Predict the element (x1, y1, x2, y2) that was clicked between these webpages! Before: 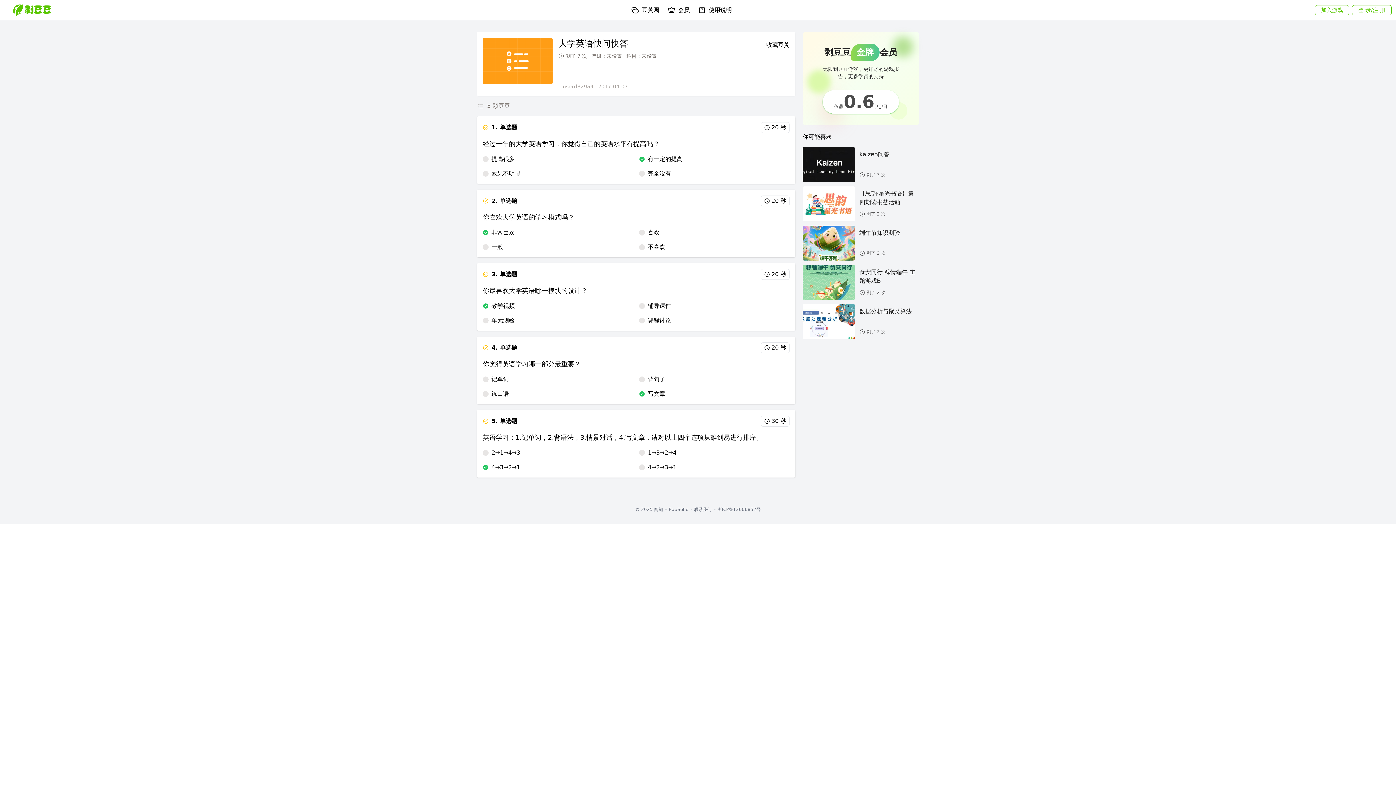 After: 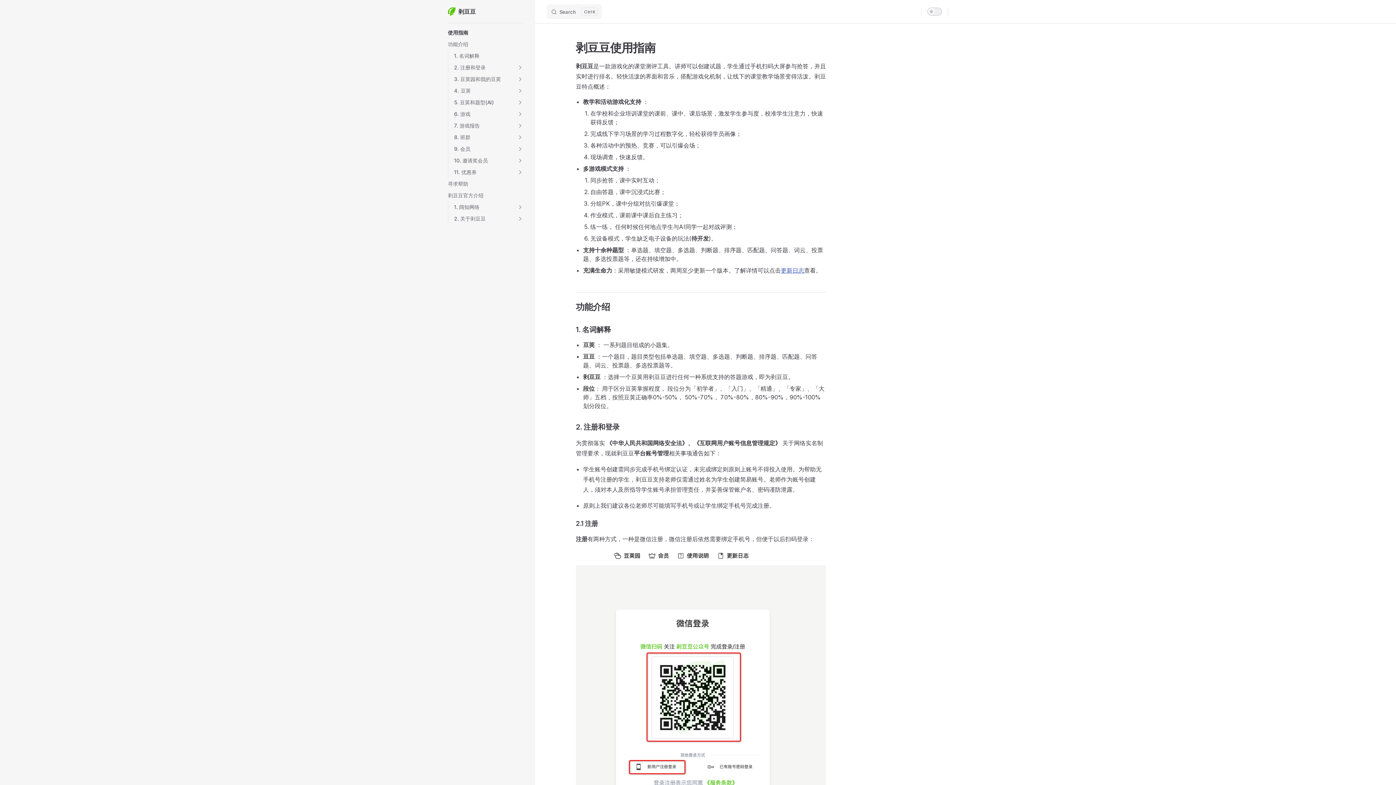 Action: label: 使用说明 bbox: (694, 0, 736, 20)